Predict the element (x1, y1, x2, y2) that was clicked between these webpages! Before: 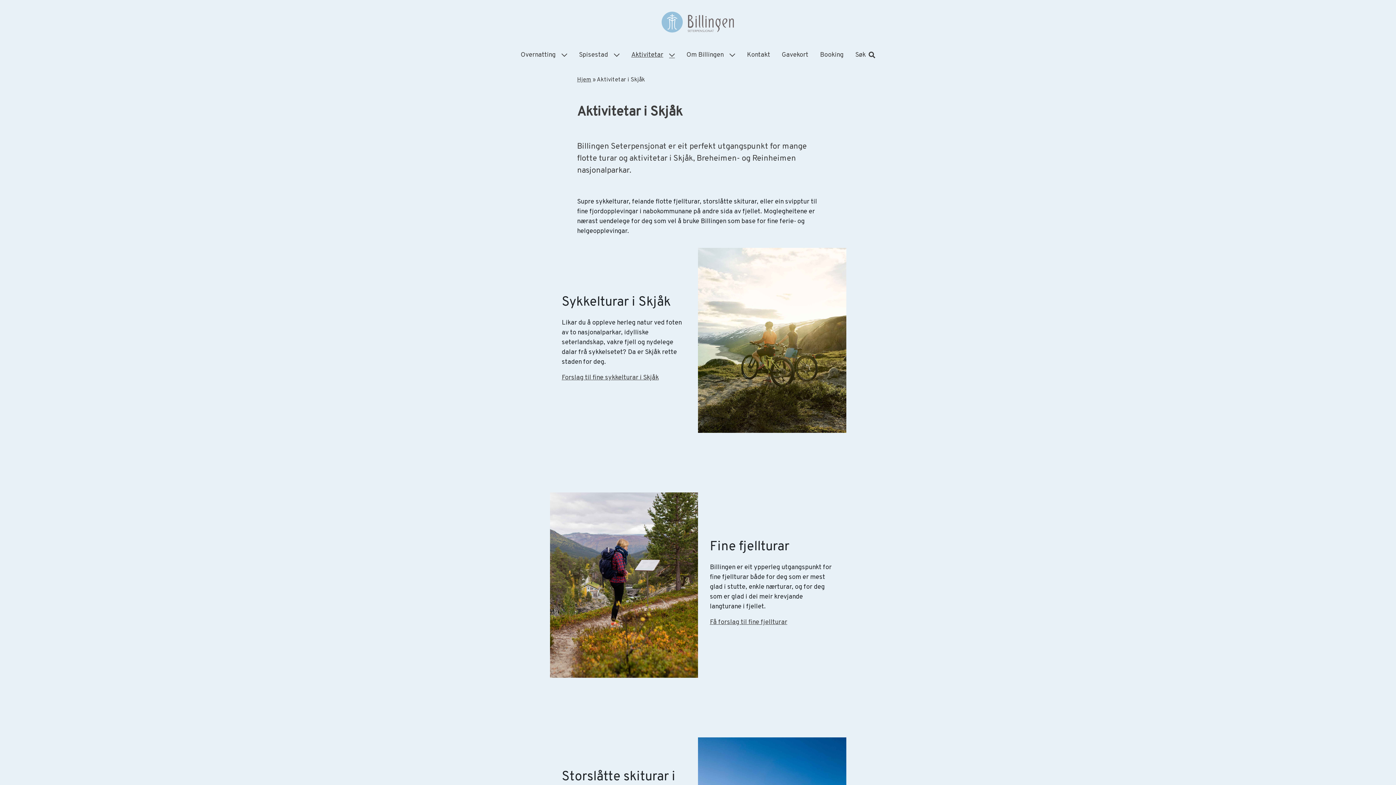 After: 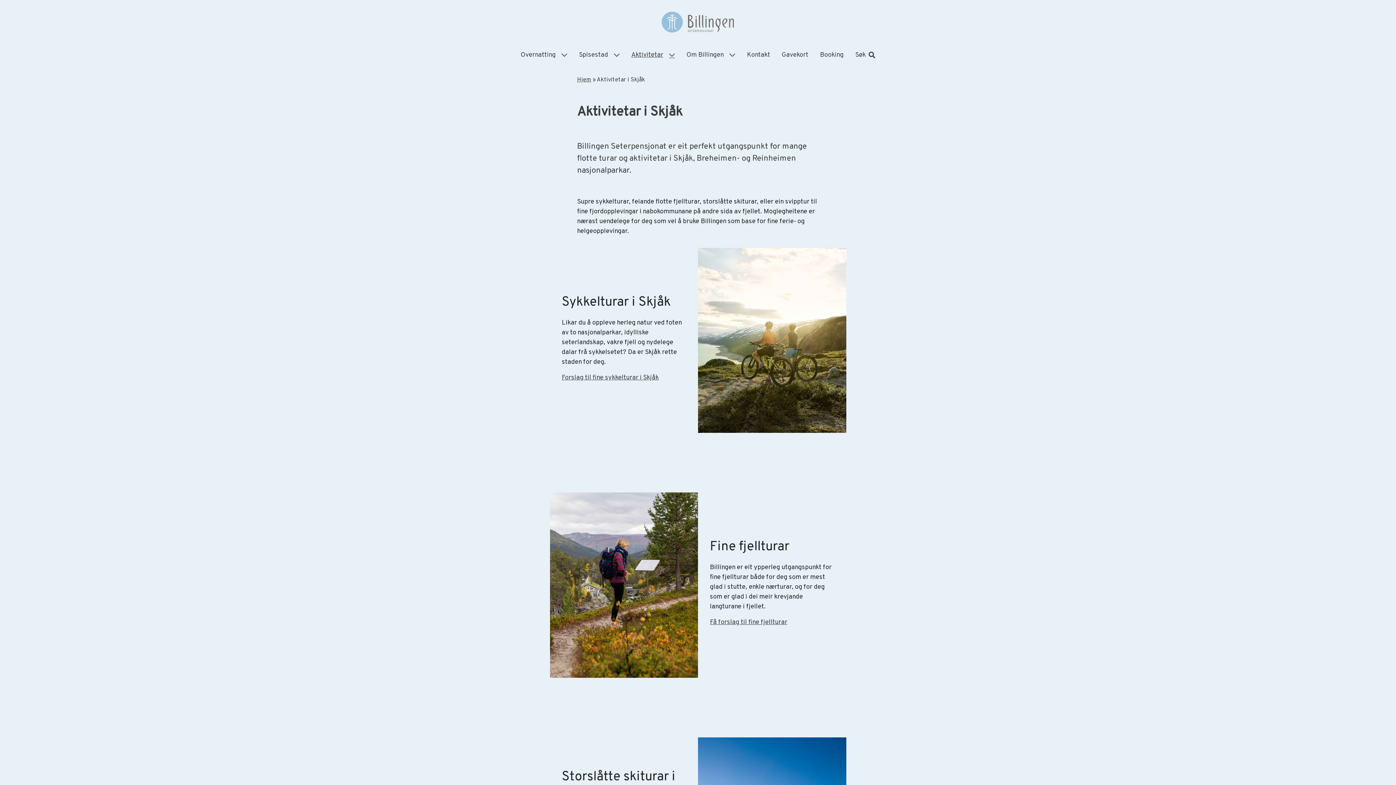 Action: bbox: (625, 44, 663, 65) label: Aktivitetar